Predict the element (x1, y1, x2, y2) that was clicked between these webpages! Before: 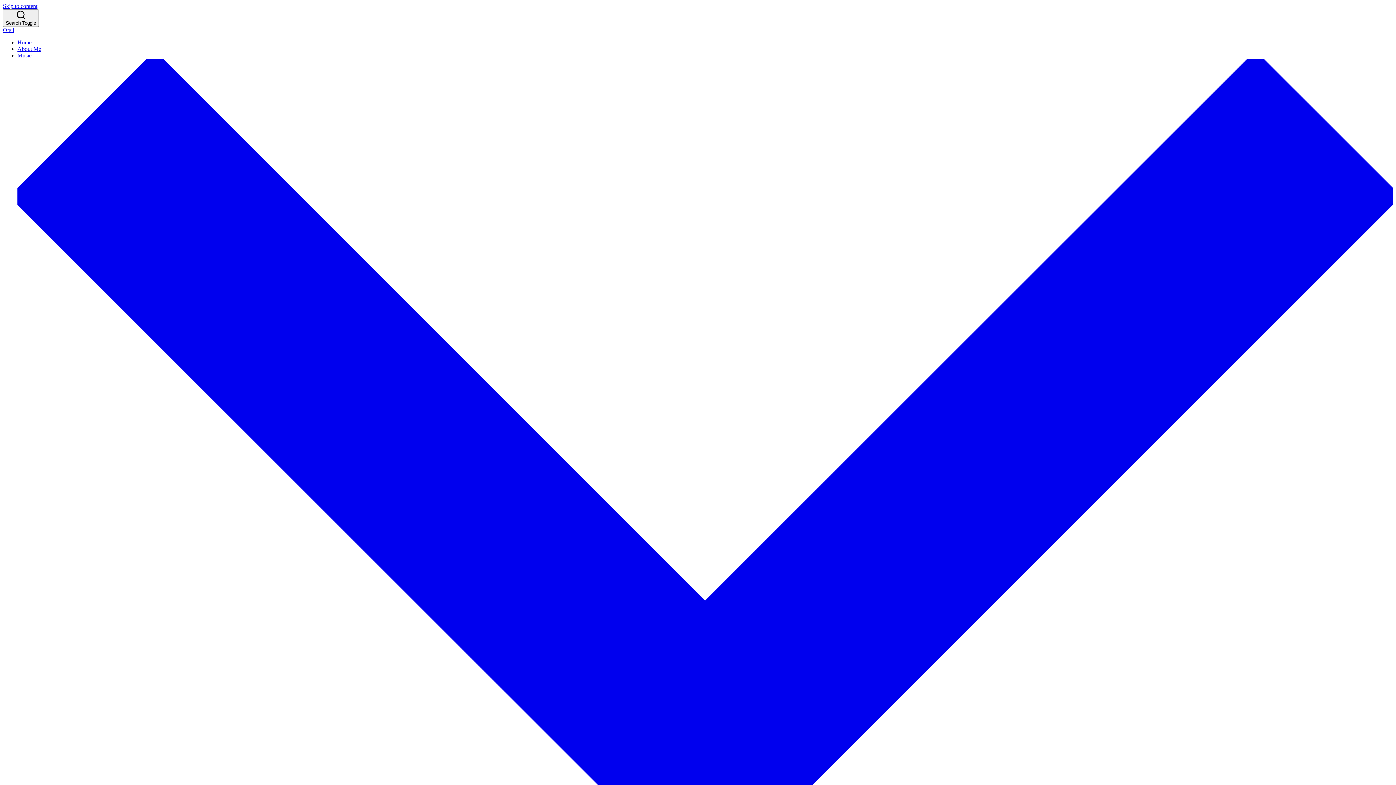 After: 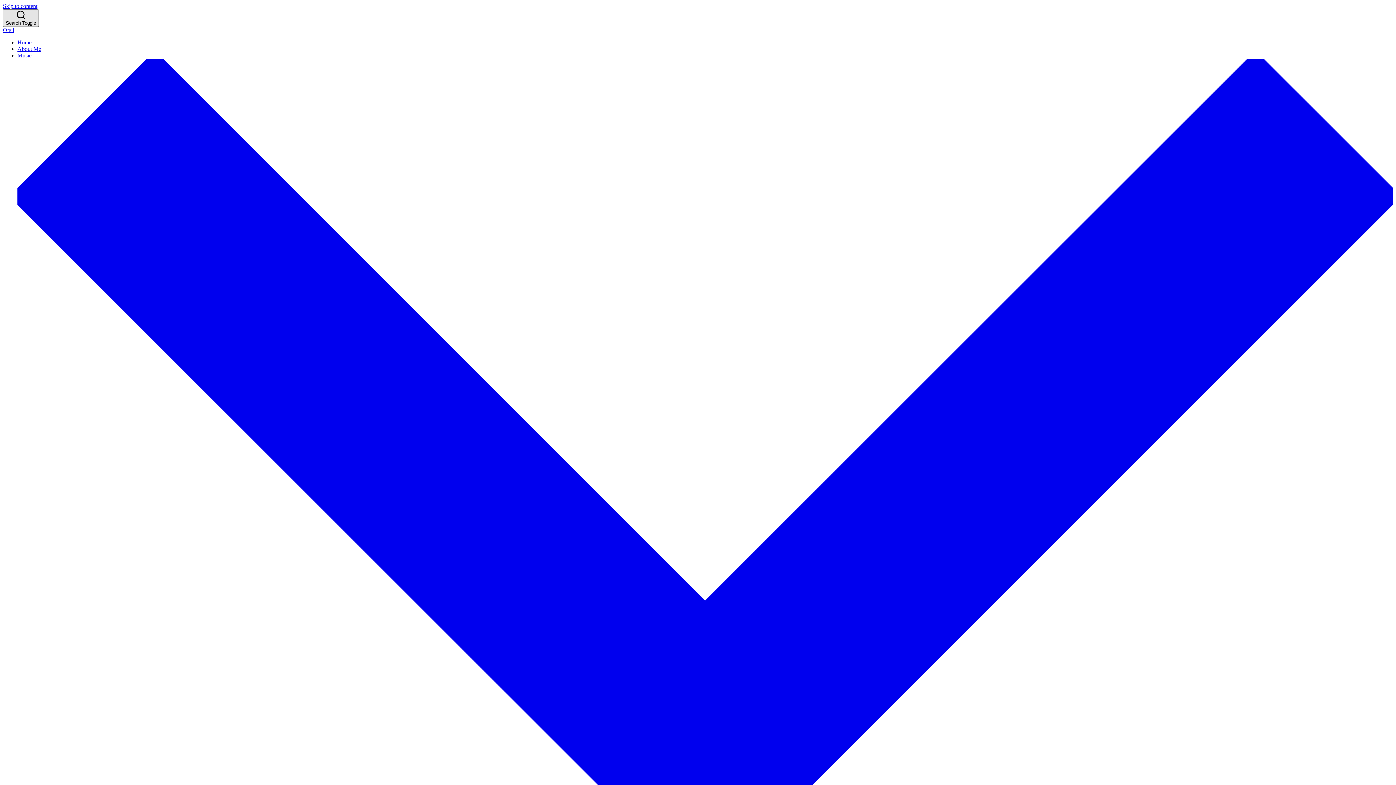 Action: bbox: (2, 9, 38, 26) label: Search Toggle